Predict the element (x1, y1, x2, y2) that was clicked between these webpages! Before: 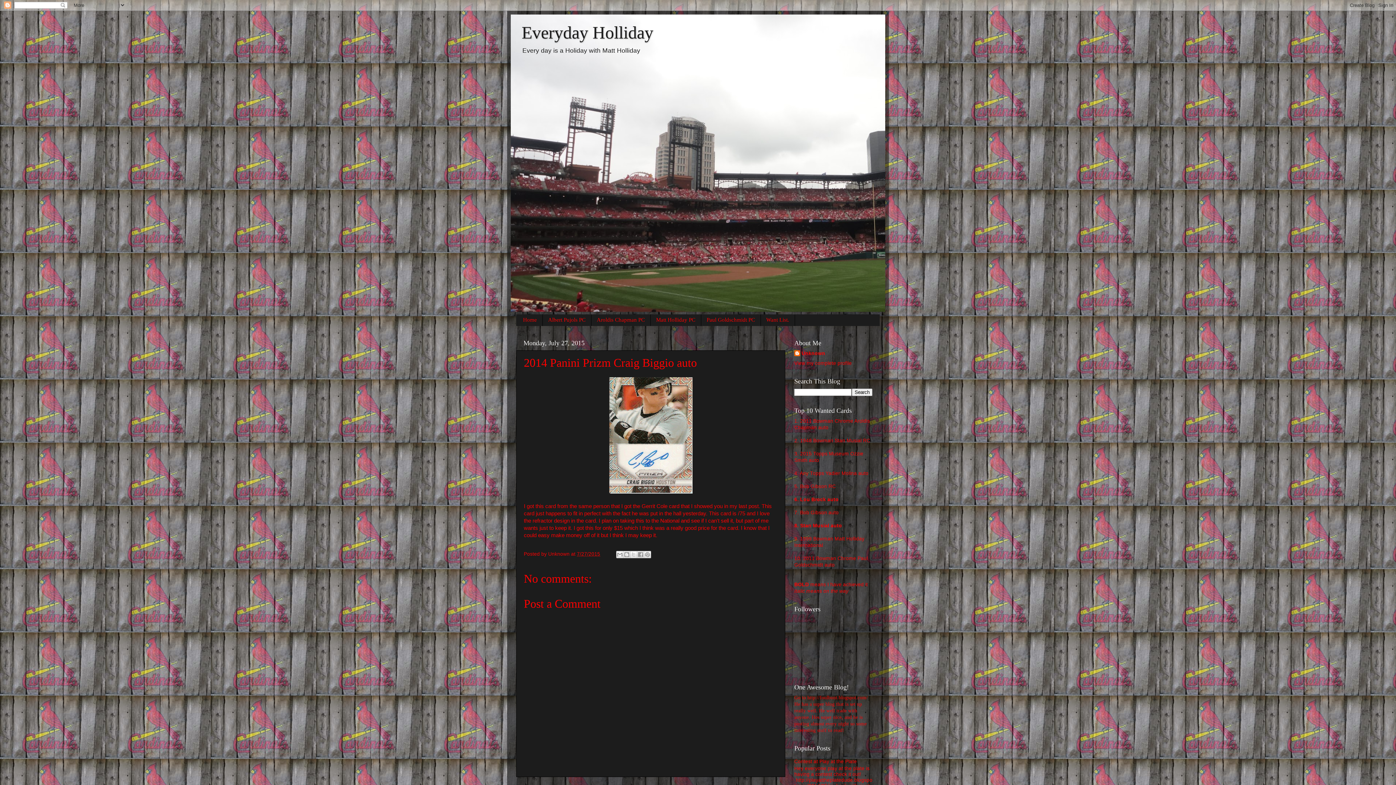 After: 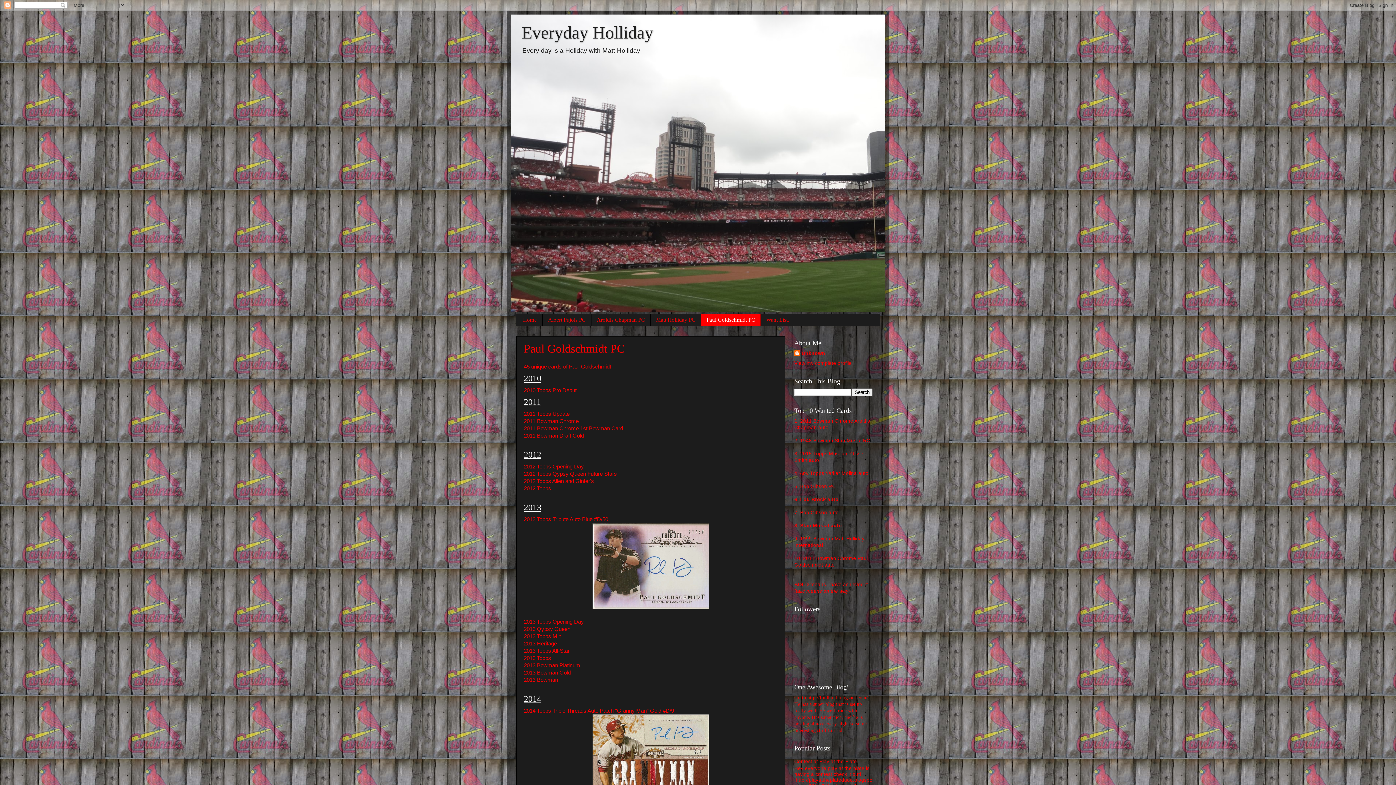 Action: label: Paul Goldschmidt PC bbox: (701, 314, 761, 326)